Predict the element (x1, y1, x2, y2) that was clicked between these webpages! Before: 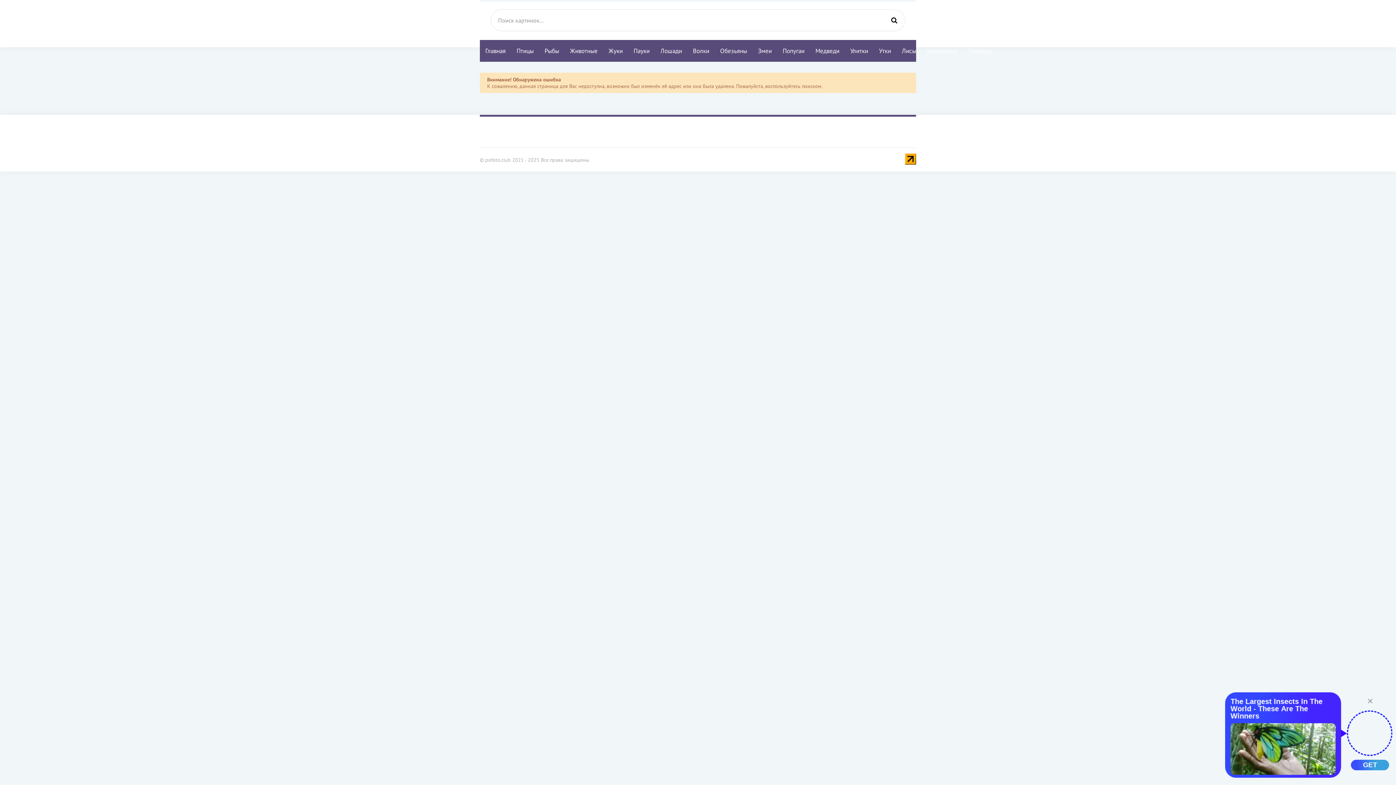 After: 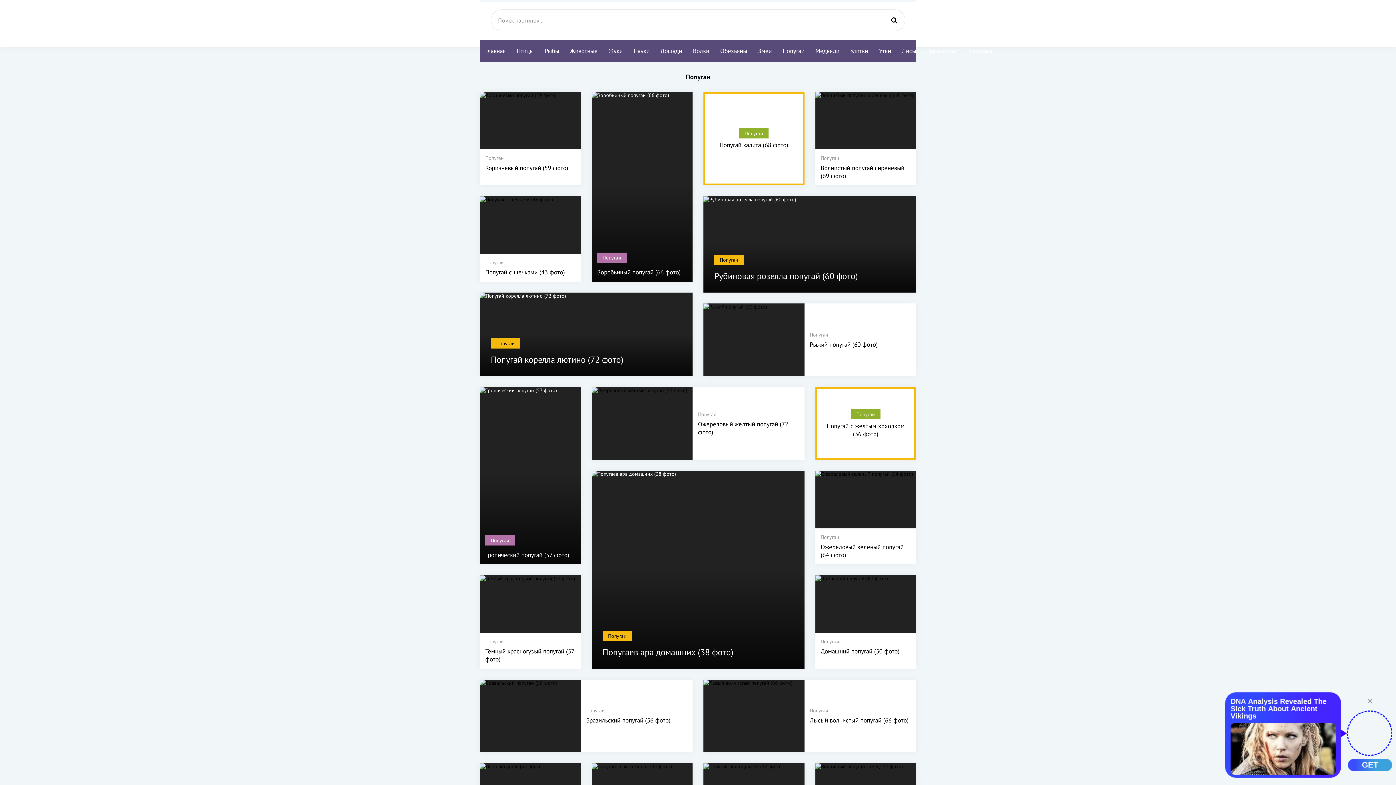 Action: label: Попугаи bbox: (777, 40, 810, 61)